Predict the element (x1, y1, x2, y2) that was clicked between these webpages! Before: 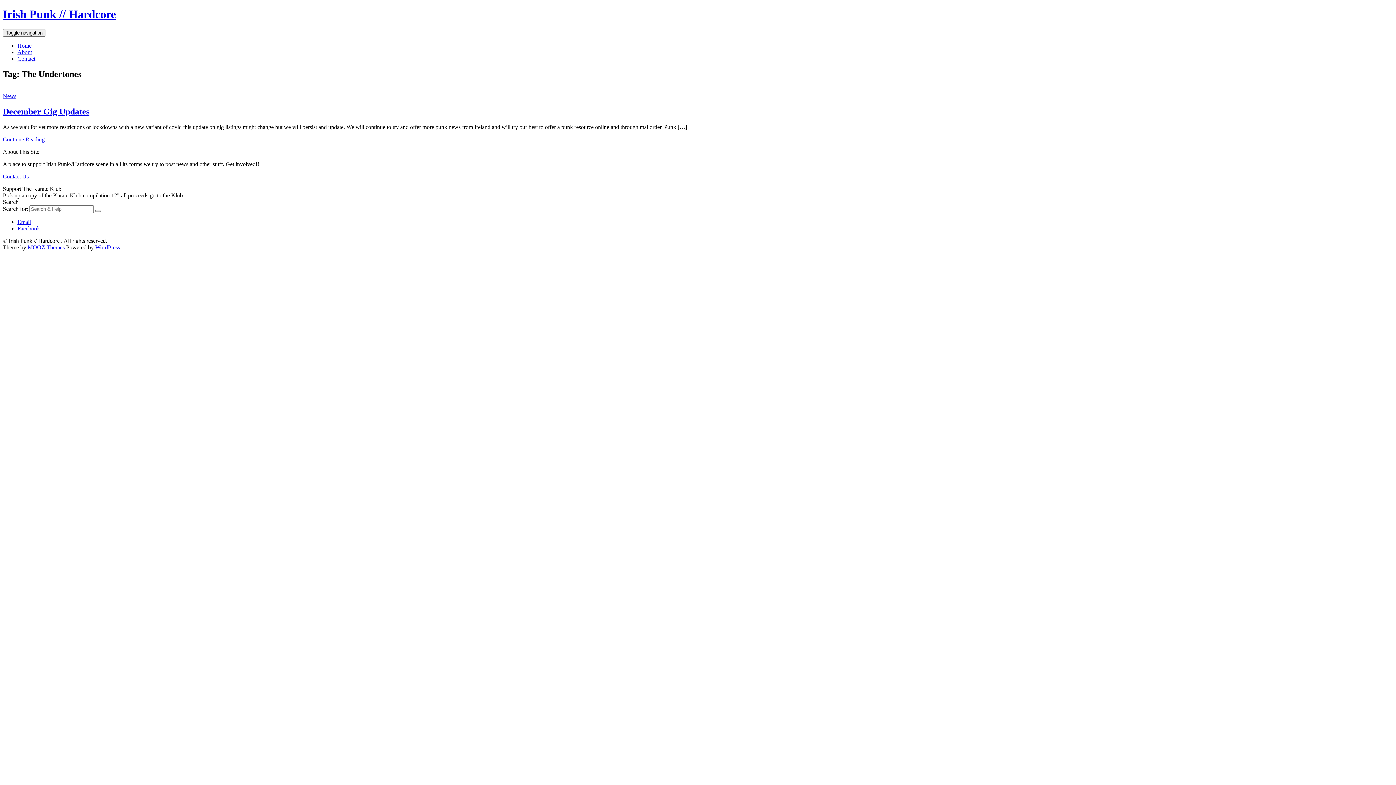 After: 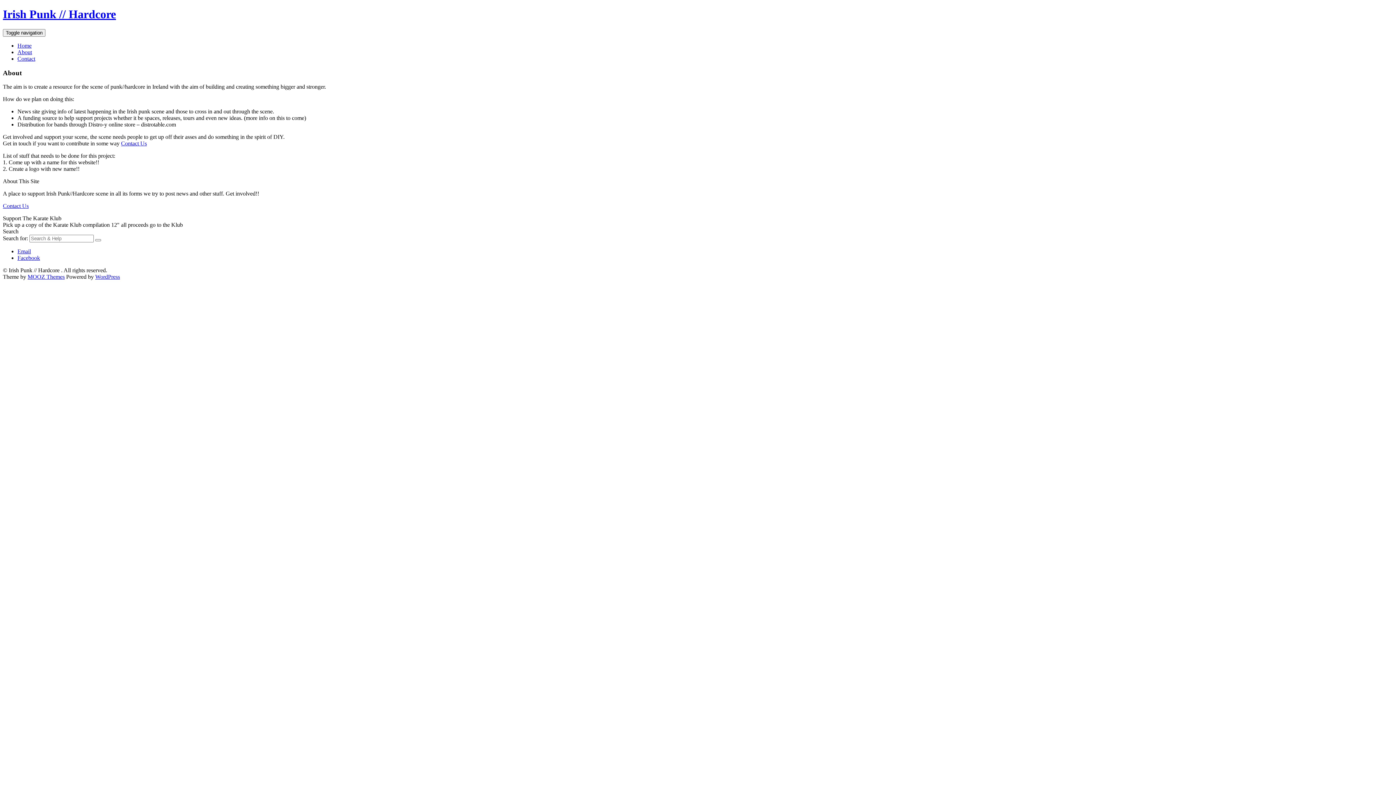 Action: bbox: (17, 49, 32, 55) label: About